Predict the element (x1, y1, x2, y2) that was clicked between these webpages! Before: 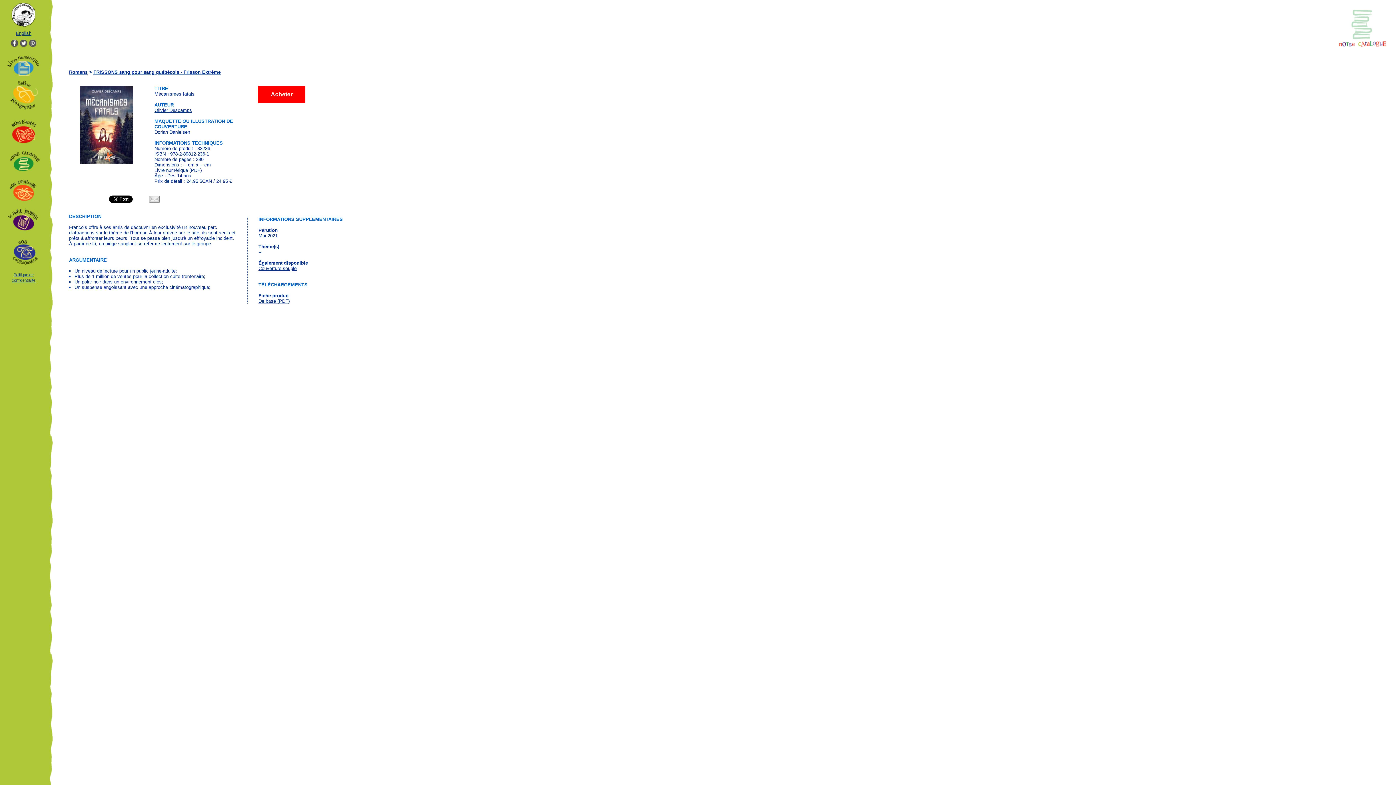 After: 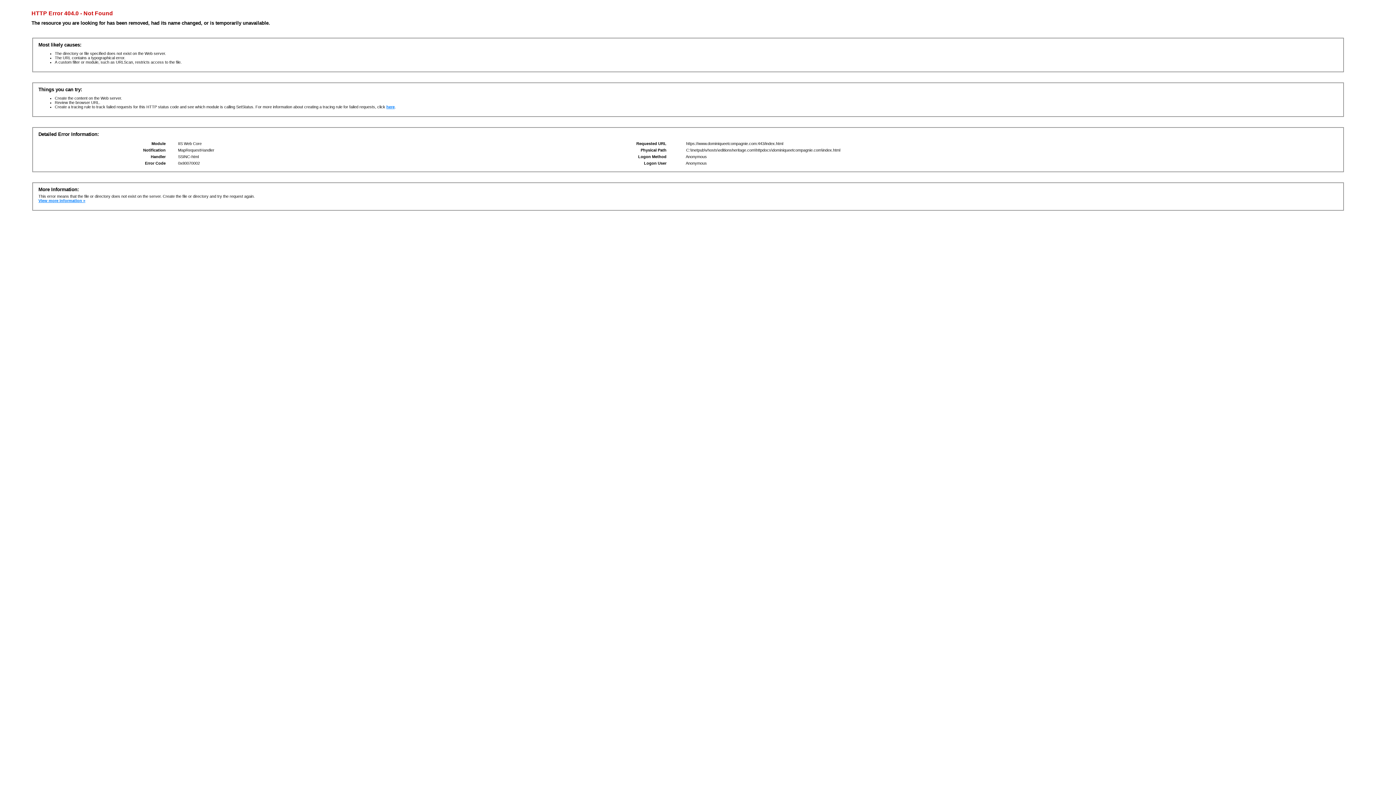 Action: bbox: (8, 25, 38, 30)